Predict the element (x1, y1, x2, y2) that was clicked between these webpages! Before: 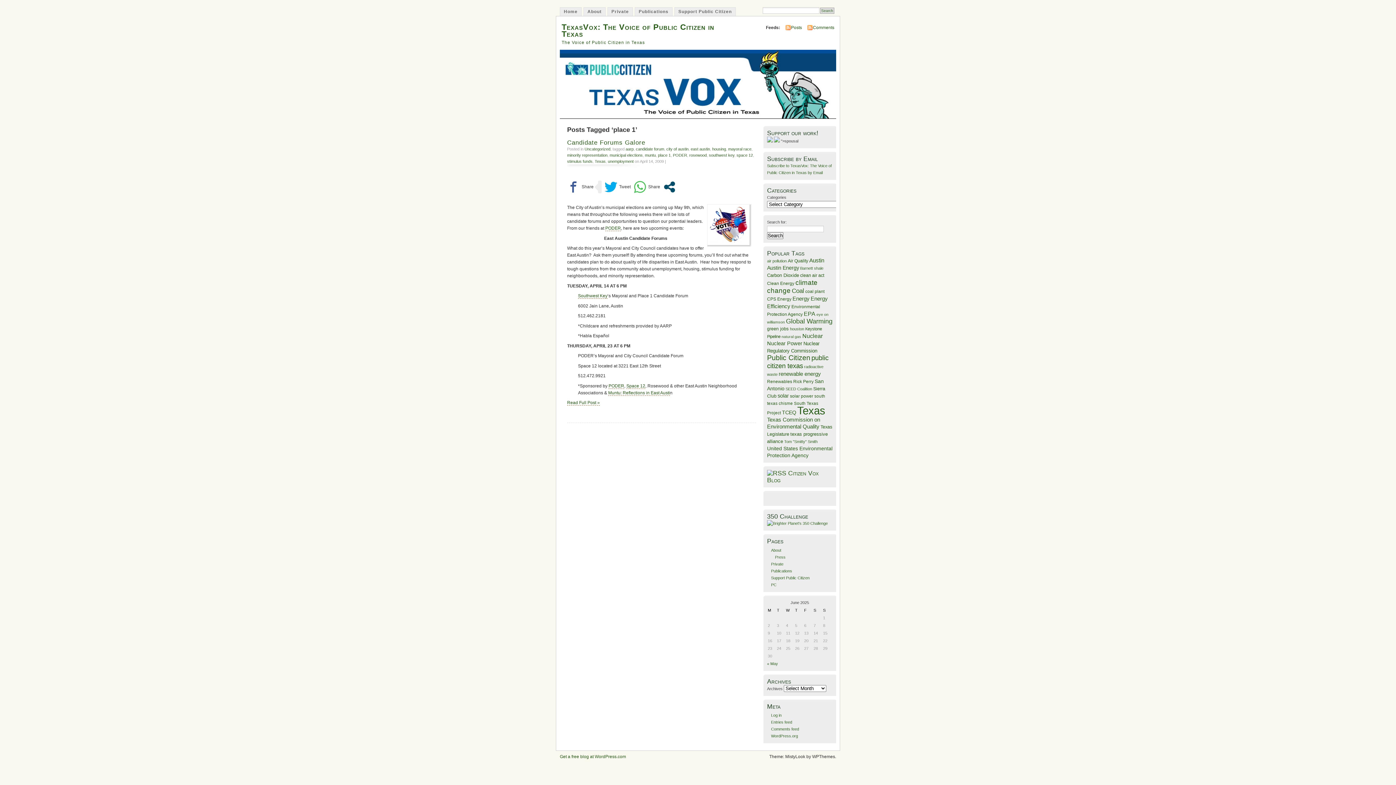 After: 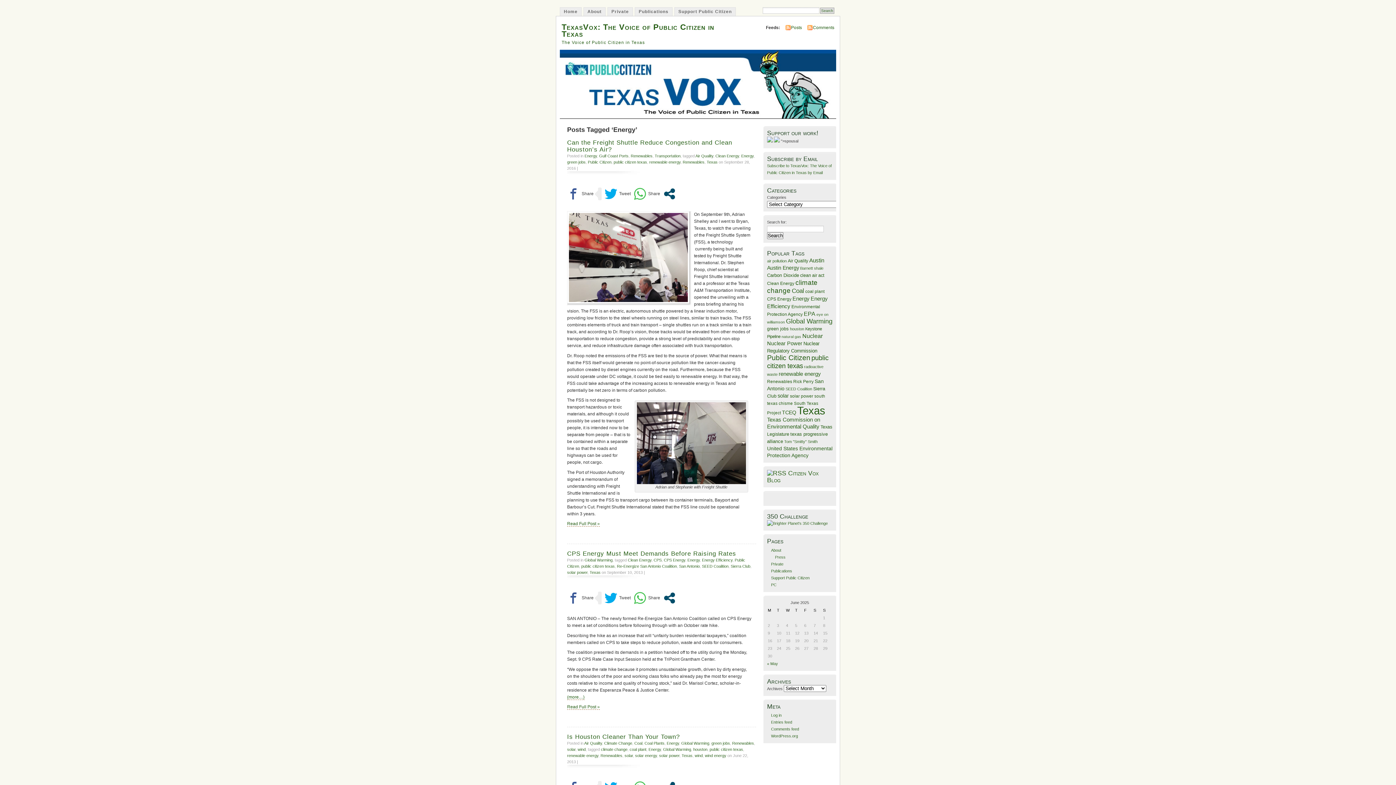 Action: bbox: (792, 295, 809, 301) label: Energy (92 items)